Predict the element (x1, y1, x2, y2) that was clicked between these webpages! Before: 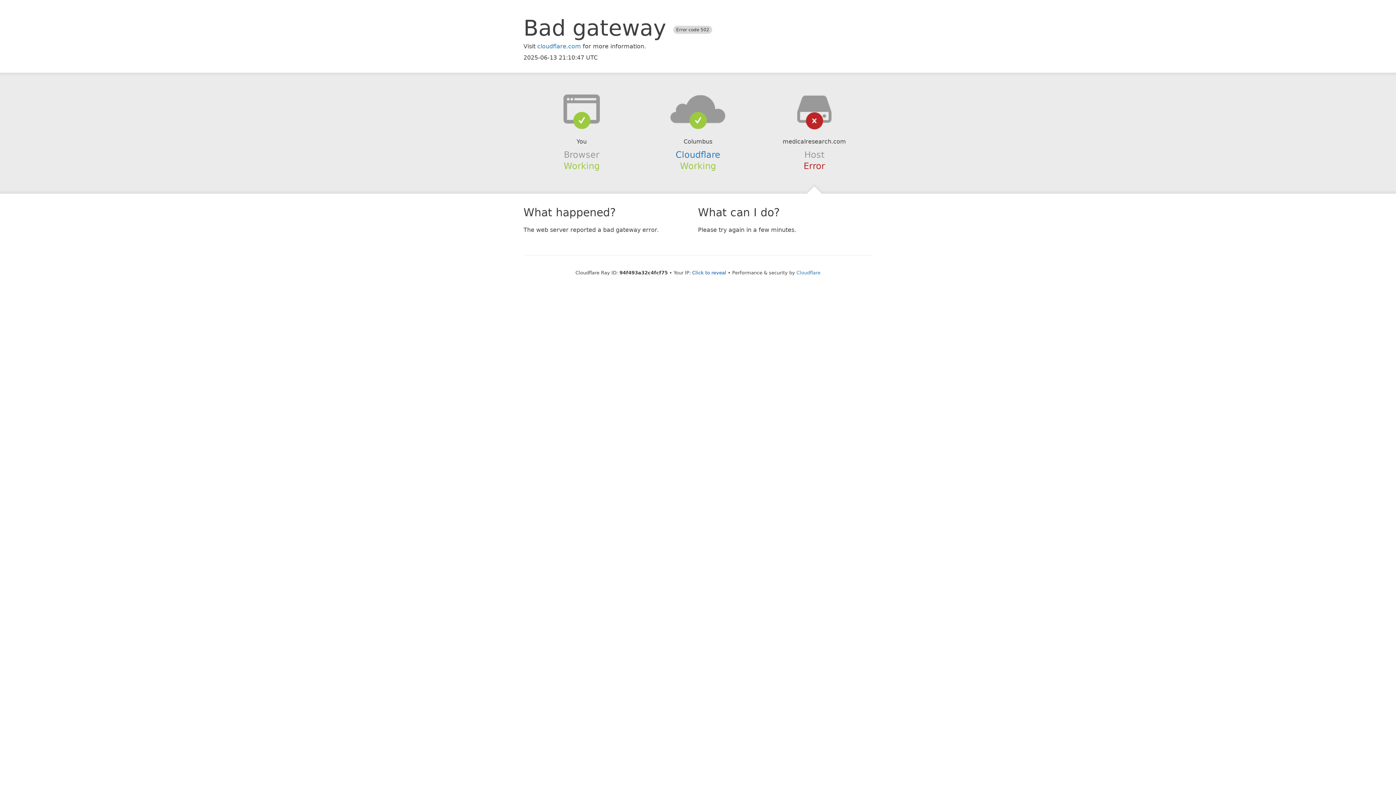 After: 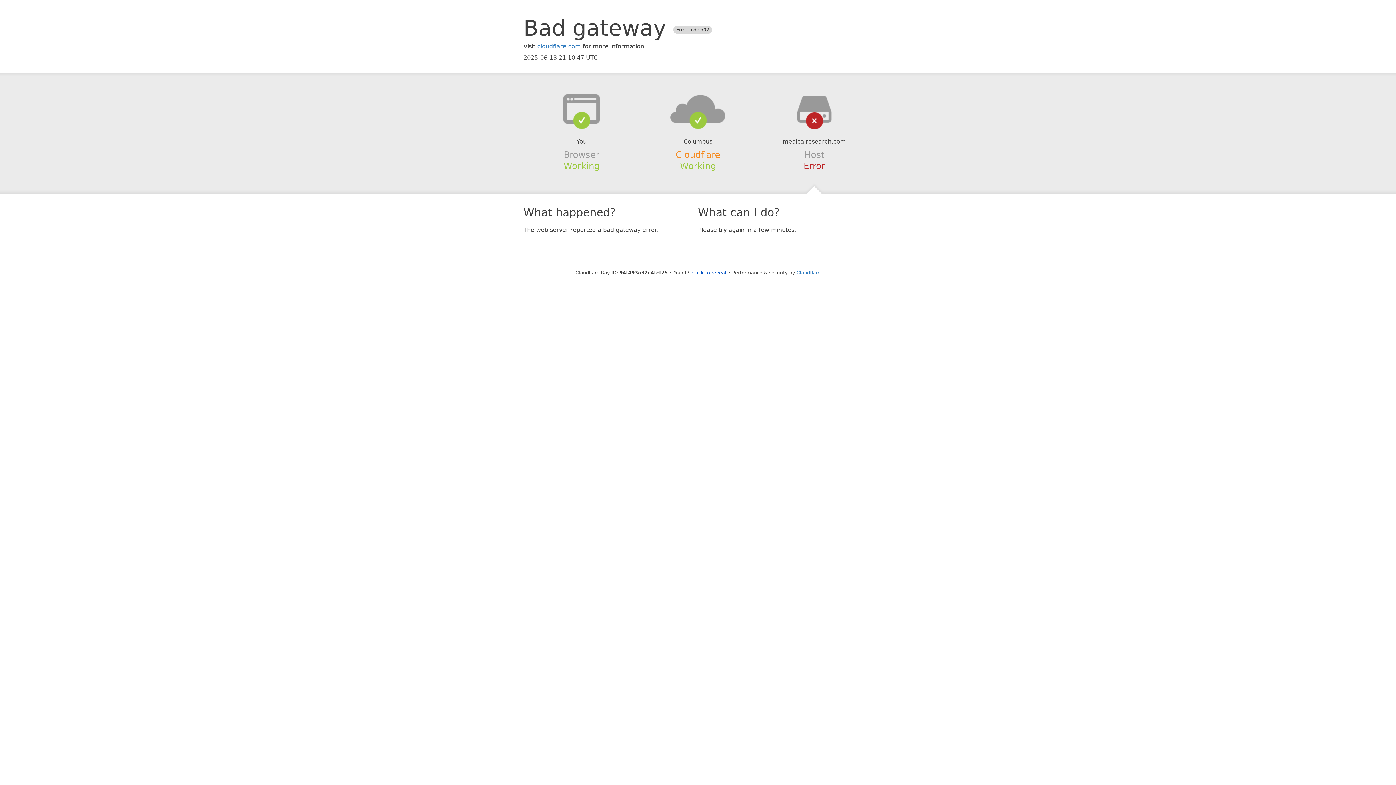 Action: bbox: (675, 149, 720, 159) label: Cloudflare